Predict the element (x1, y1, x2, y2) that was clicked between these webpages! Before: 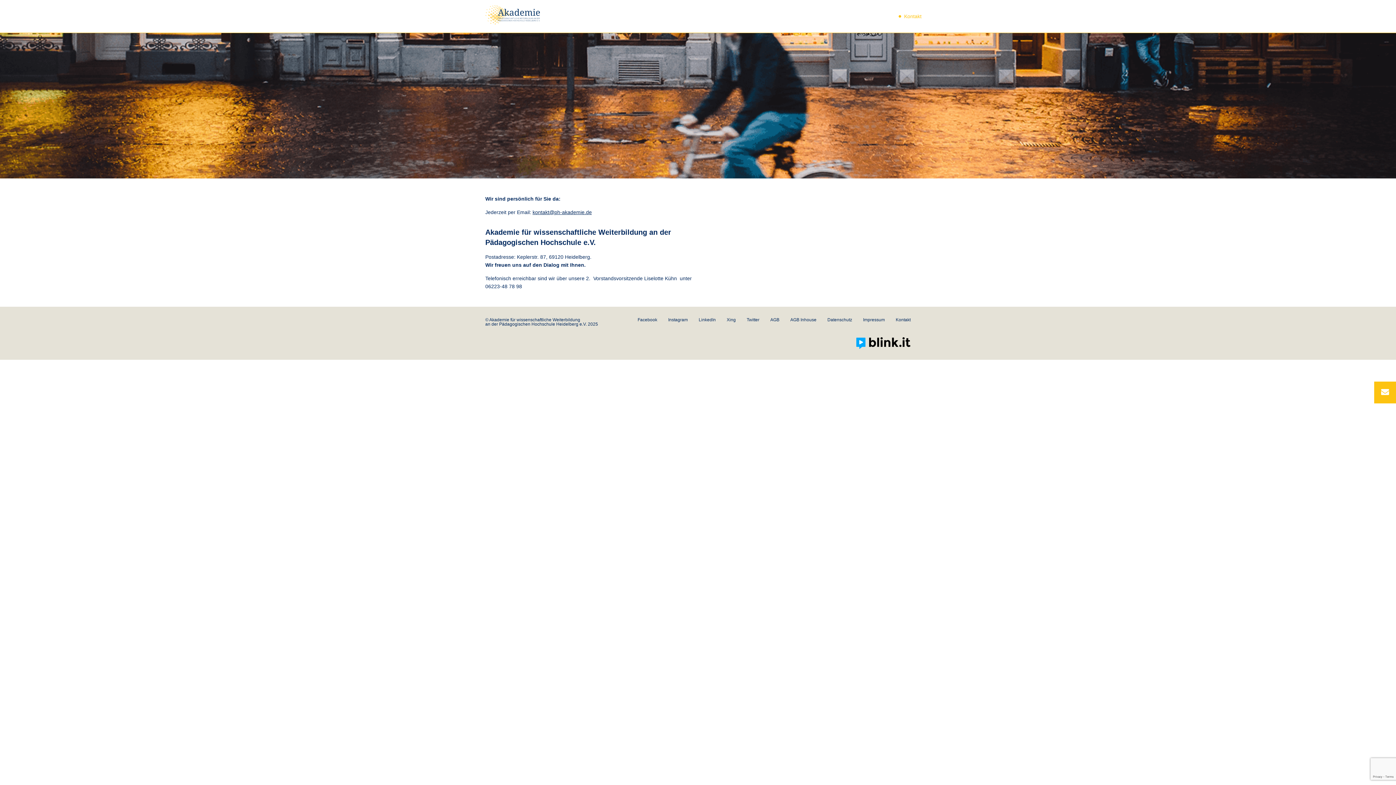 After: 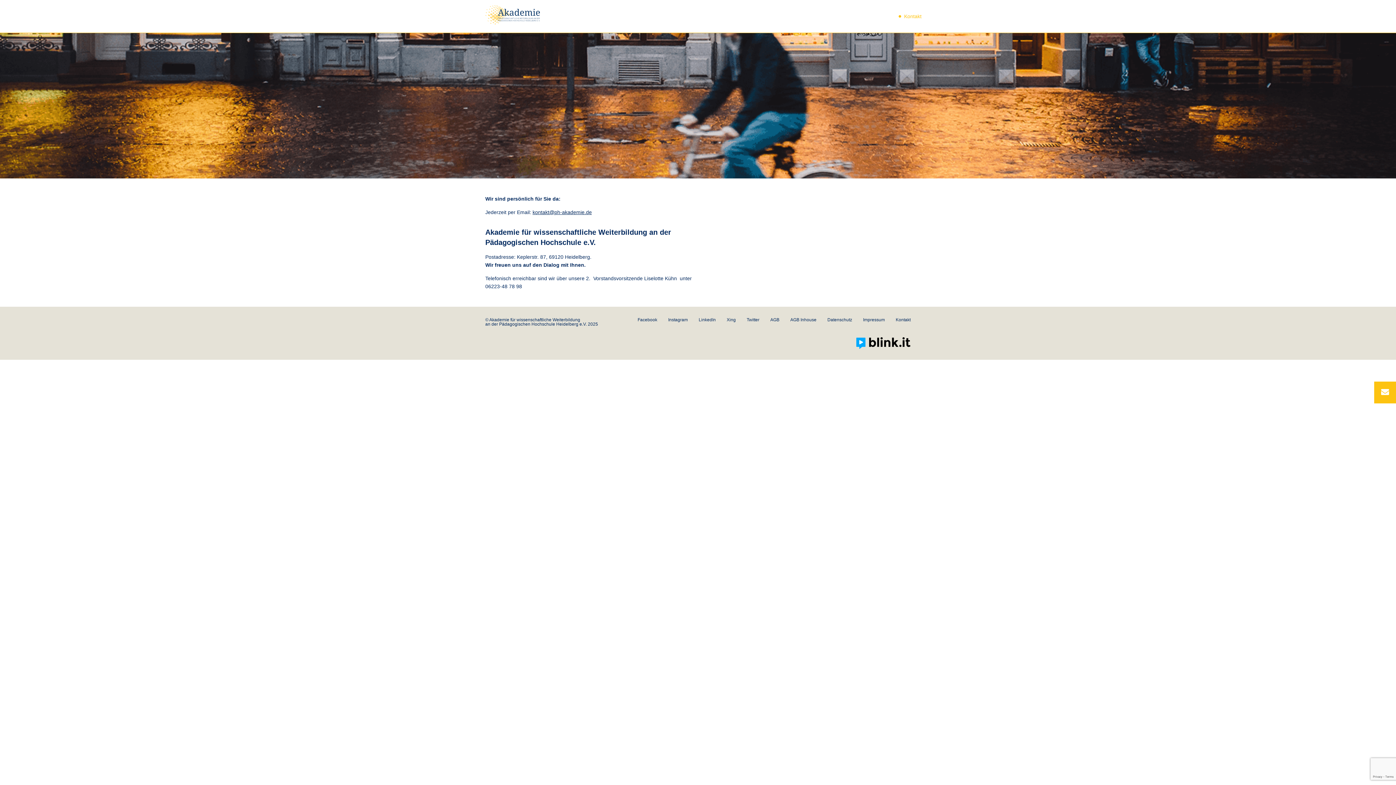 Action: bbox: (637, 317, 657, 322) label: Facebook